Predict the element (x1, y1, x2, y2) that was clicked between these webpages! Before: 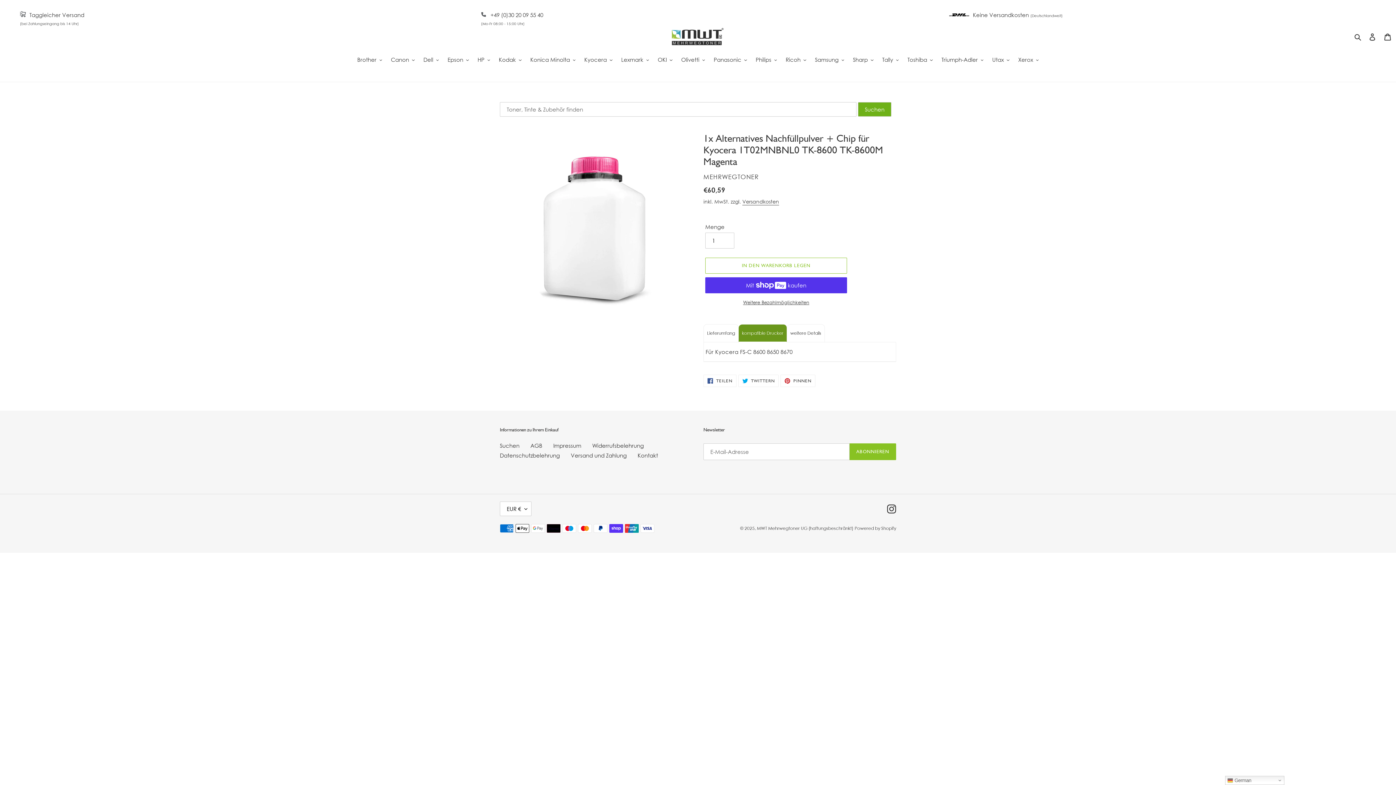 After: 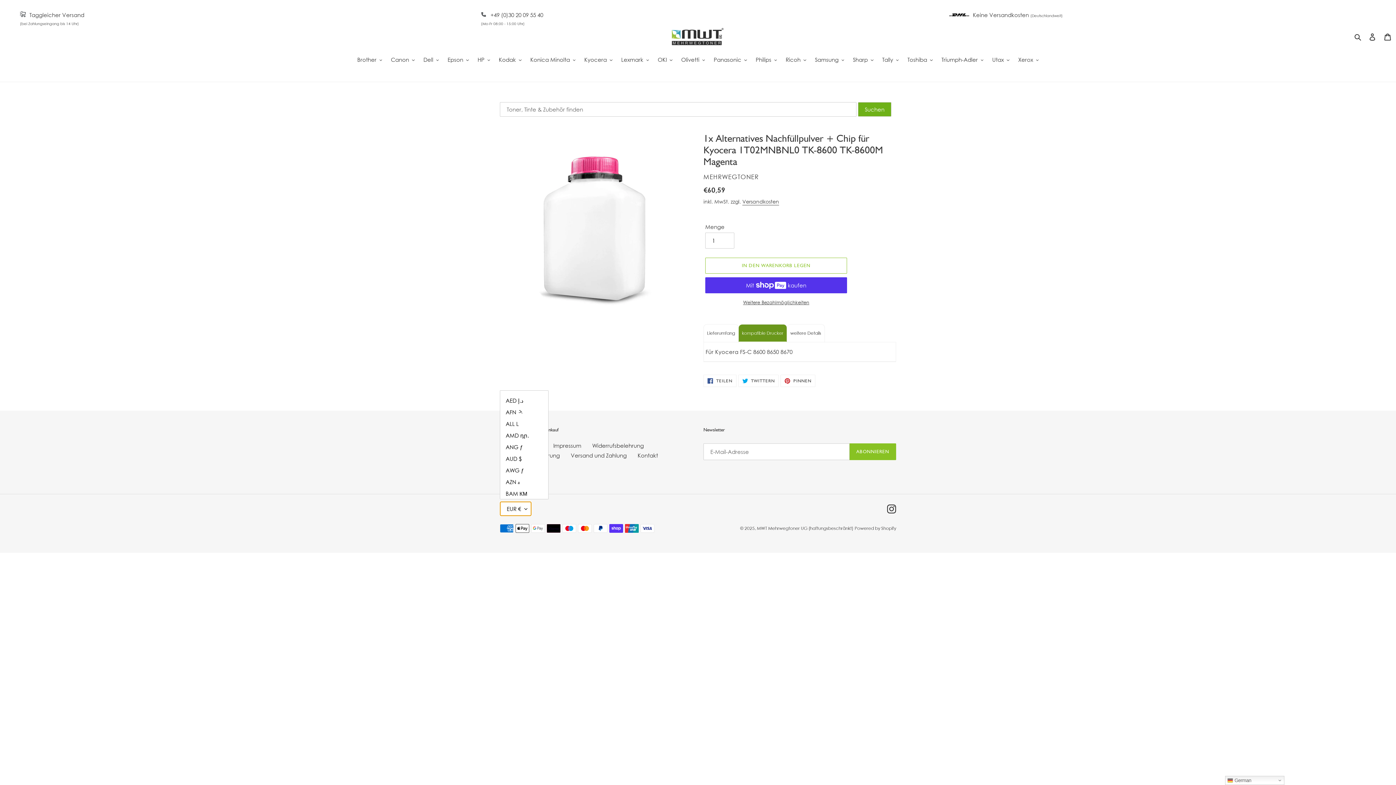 Action: label: EUR € bbox: (500, 501, 531, 516)